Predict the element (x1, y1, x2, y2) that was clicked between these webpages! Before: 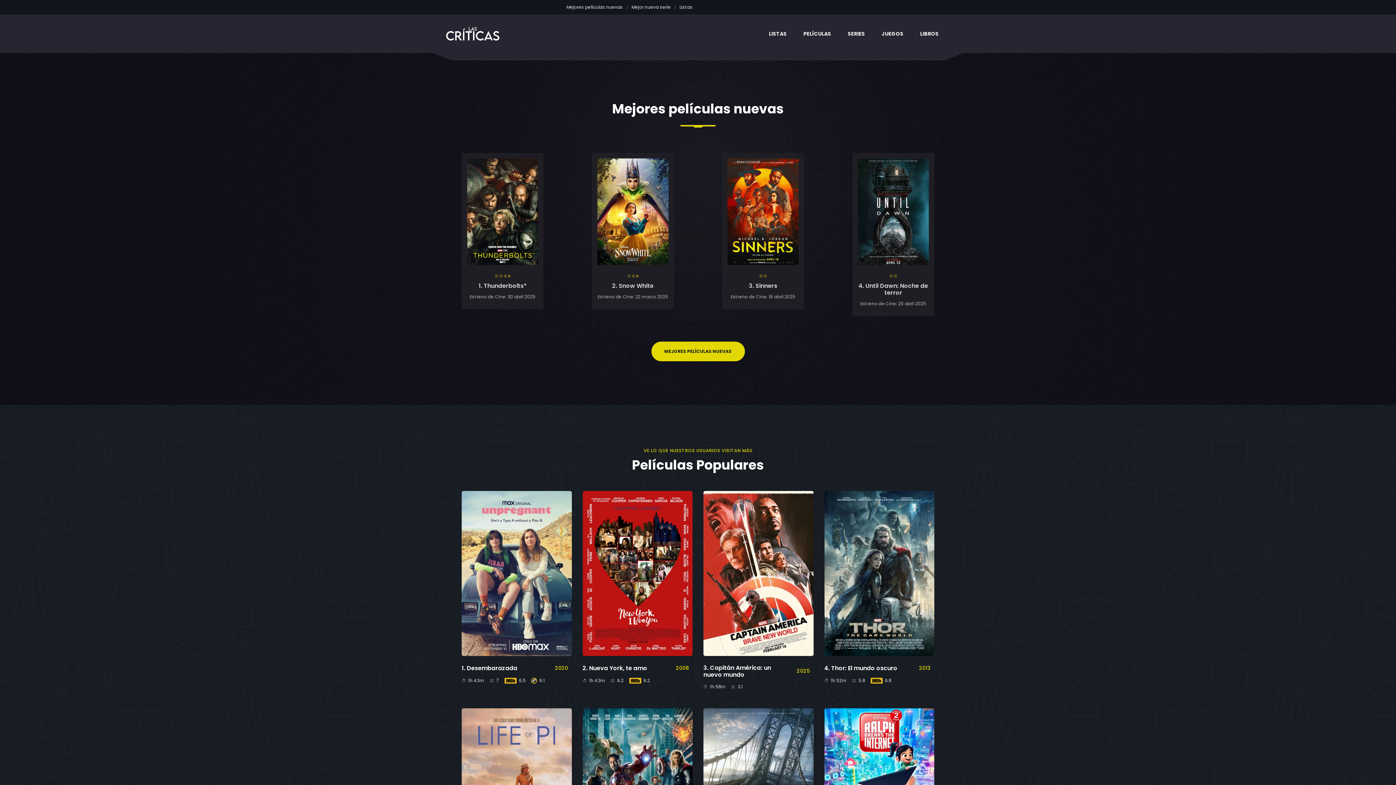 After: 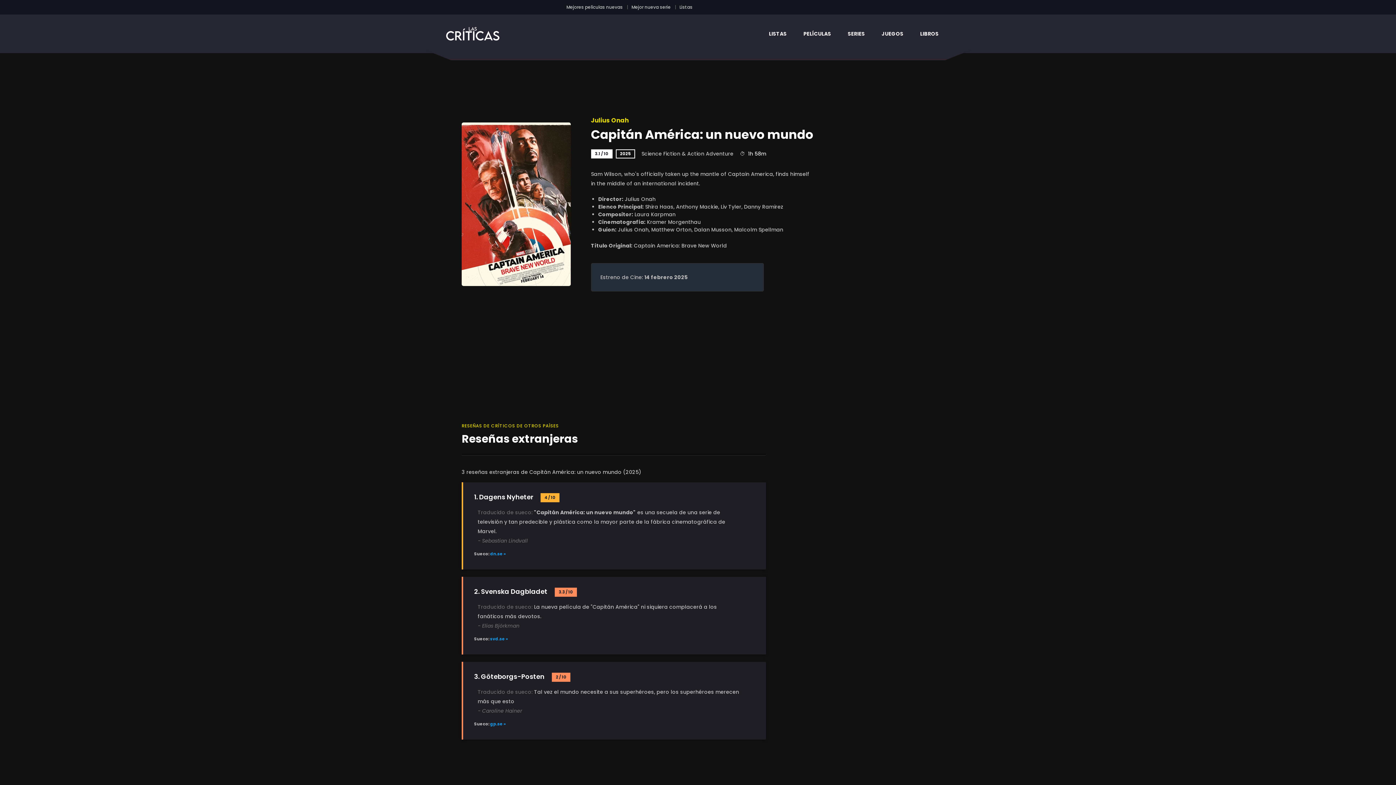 Action: bbox: (703, 569, 813, 577)